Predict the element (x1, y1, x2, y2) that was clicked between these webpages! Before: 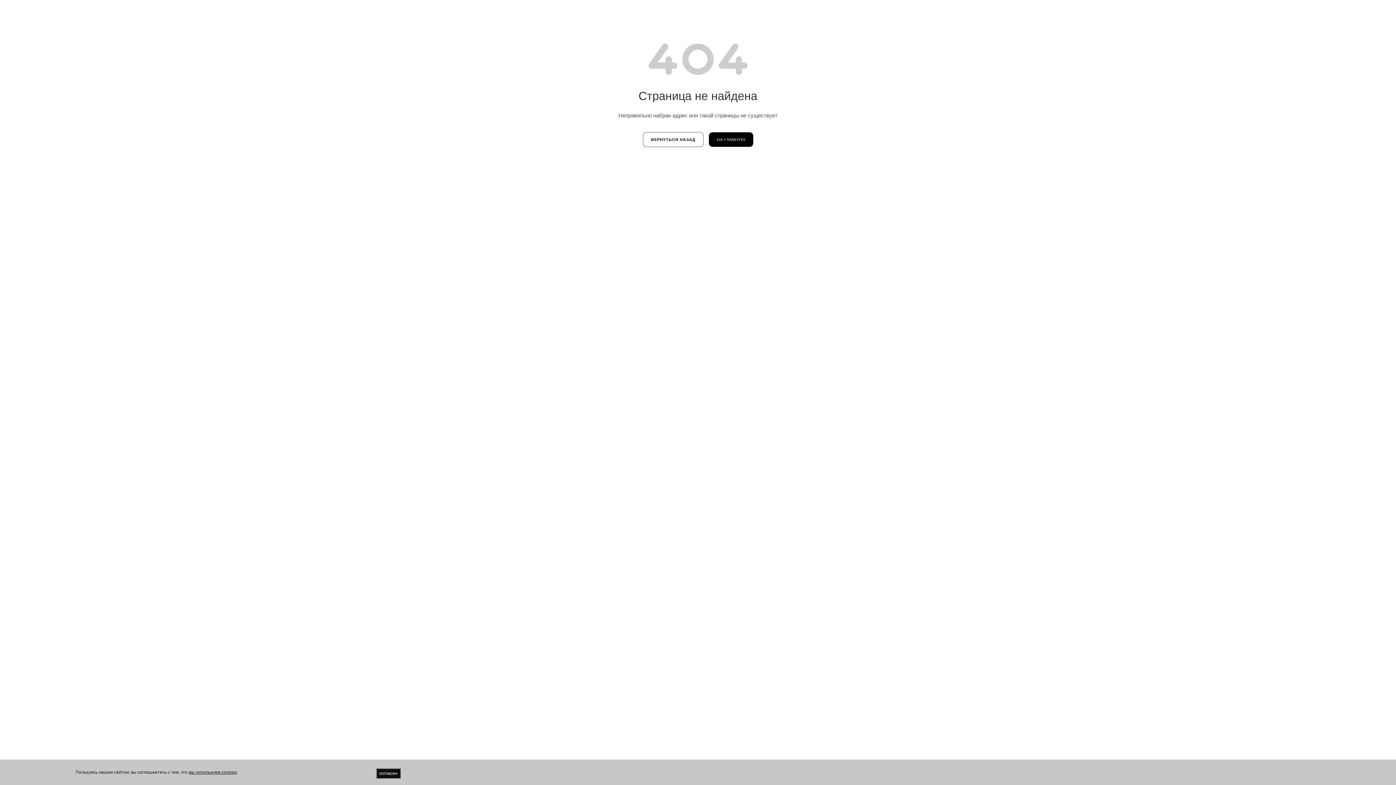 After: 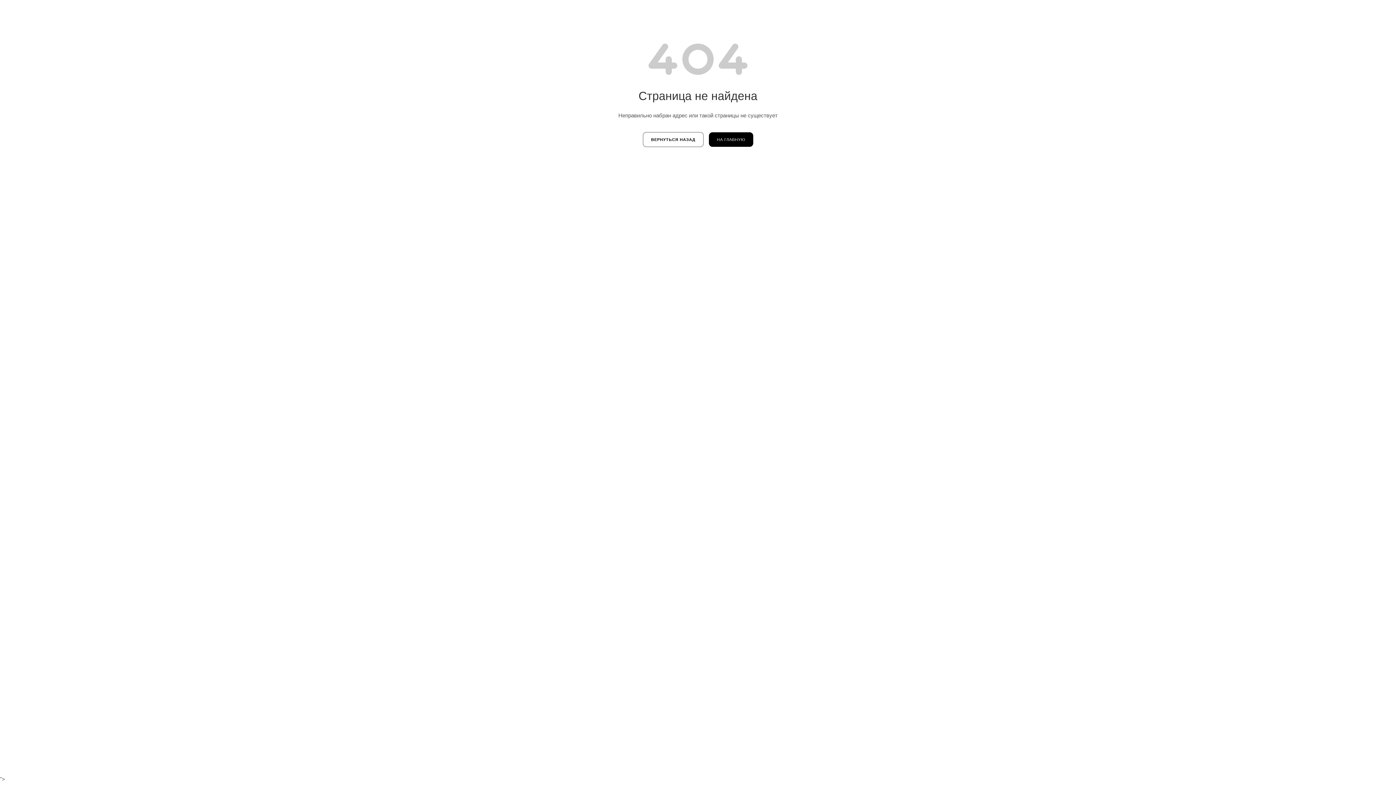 Action: bbox: (376, 768, 400, 778) label: согласен